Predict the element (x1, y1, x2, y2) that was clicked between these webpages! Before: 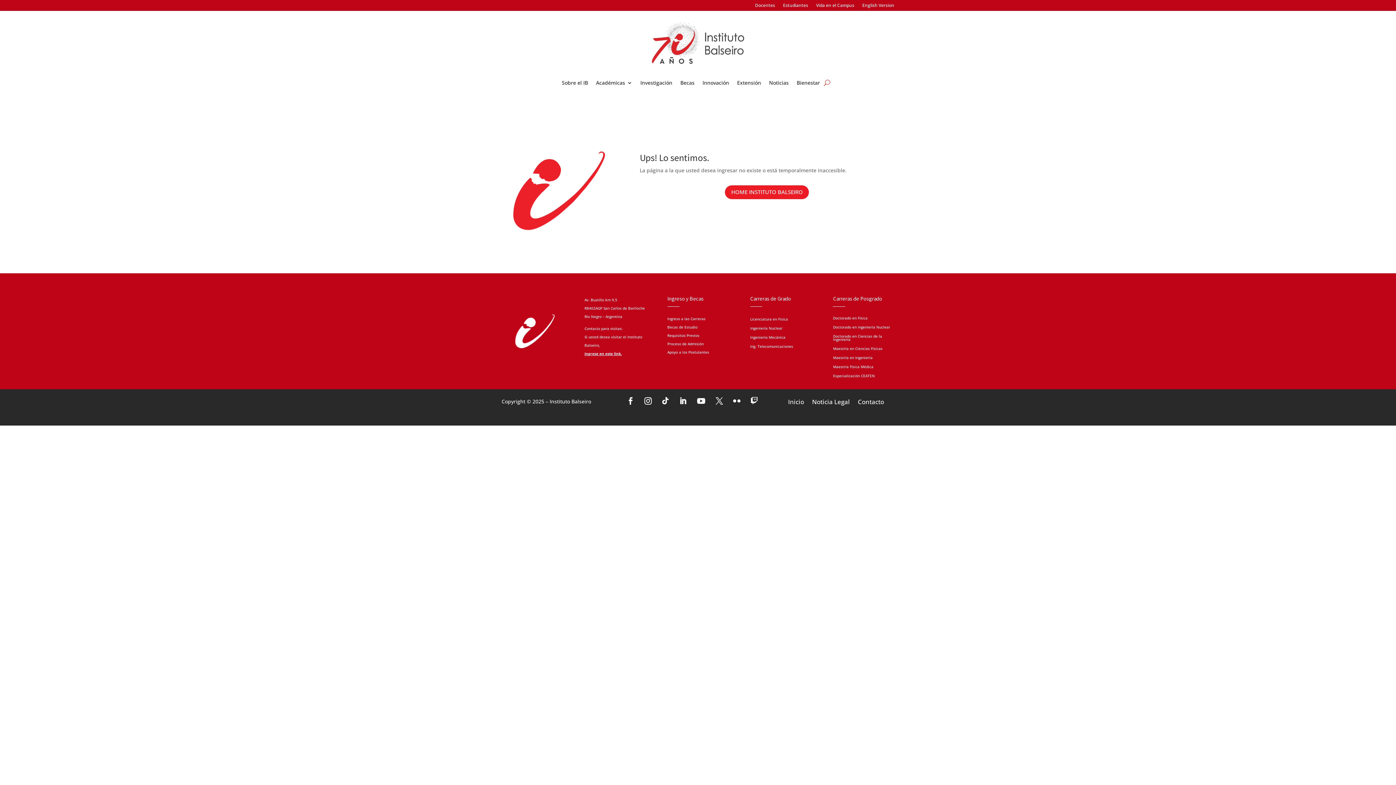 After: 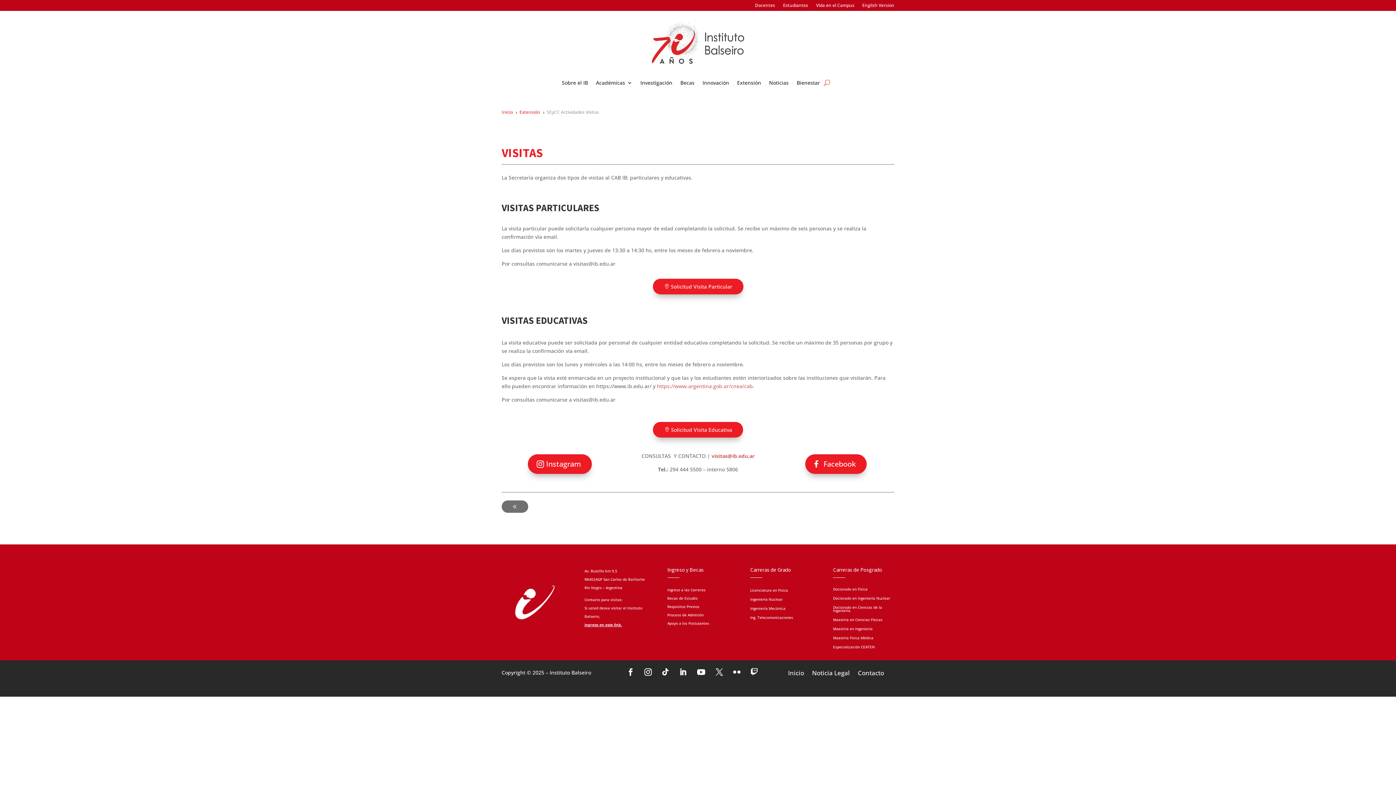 Action: label: ingrese en este link. bbox: (584, 351, 622, 356)